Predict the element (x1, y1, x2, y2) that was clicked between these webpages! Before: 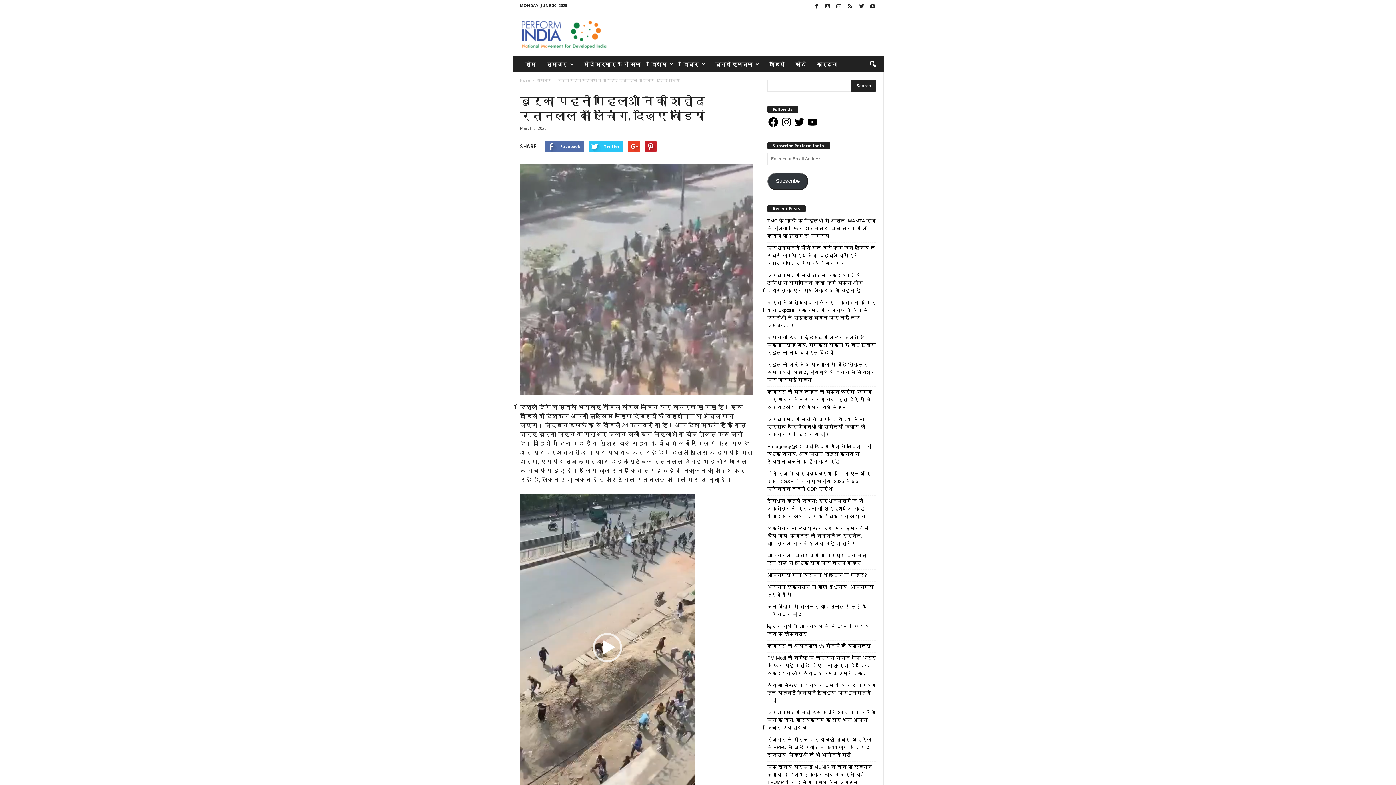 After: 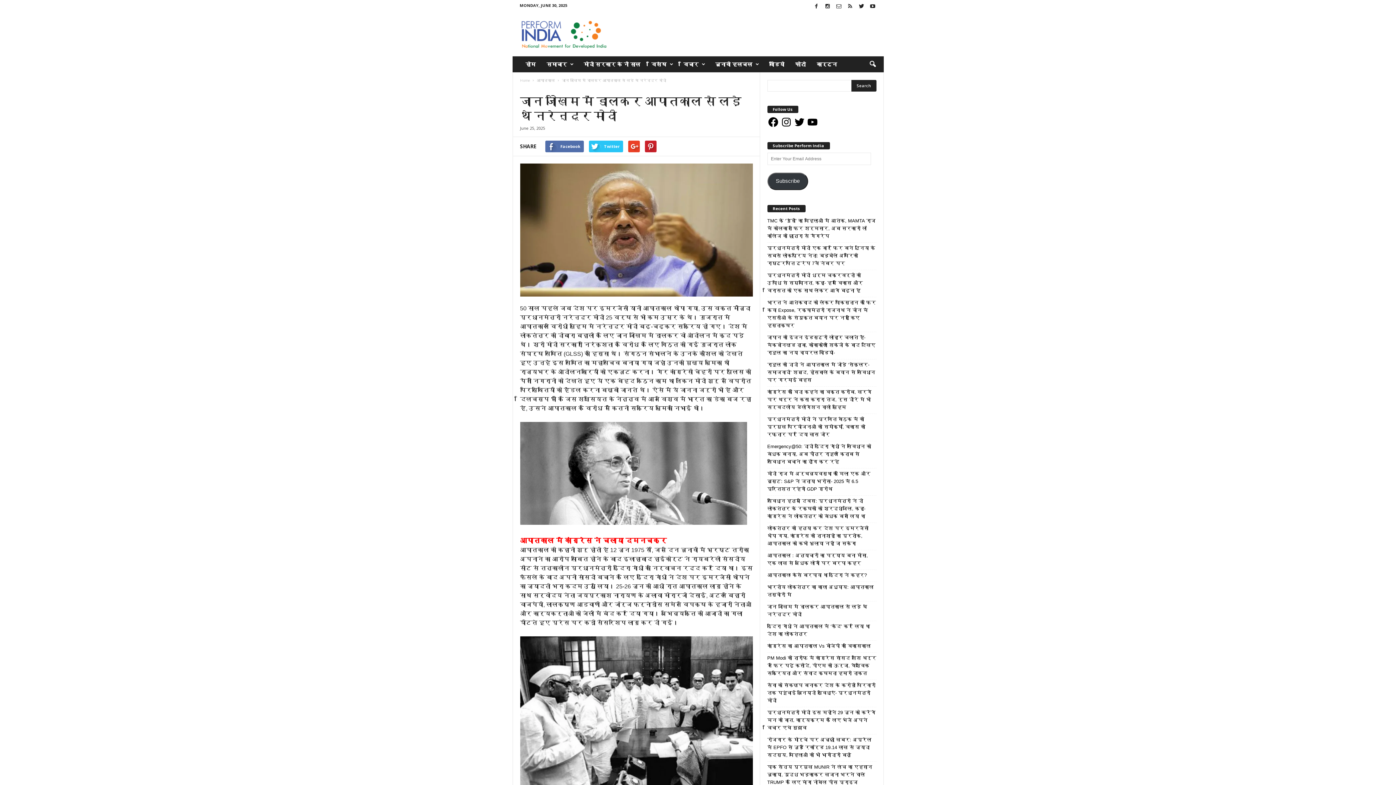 Action: label: जान जोखिम में डालकर आपातकाल से लड़े थे नरेन्द्र मोदी bbox: (767, 603, 876, 618)